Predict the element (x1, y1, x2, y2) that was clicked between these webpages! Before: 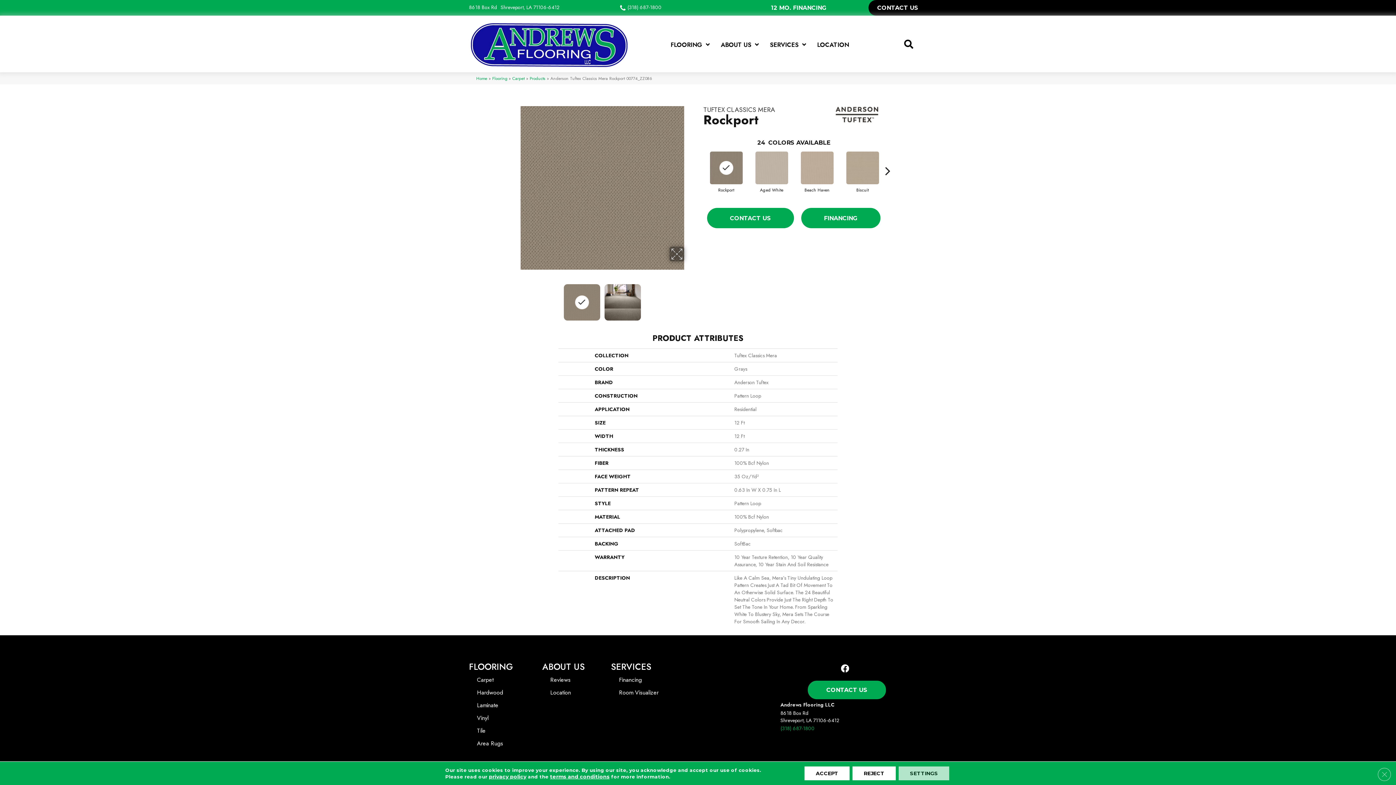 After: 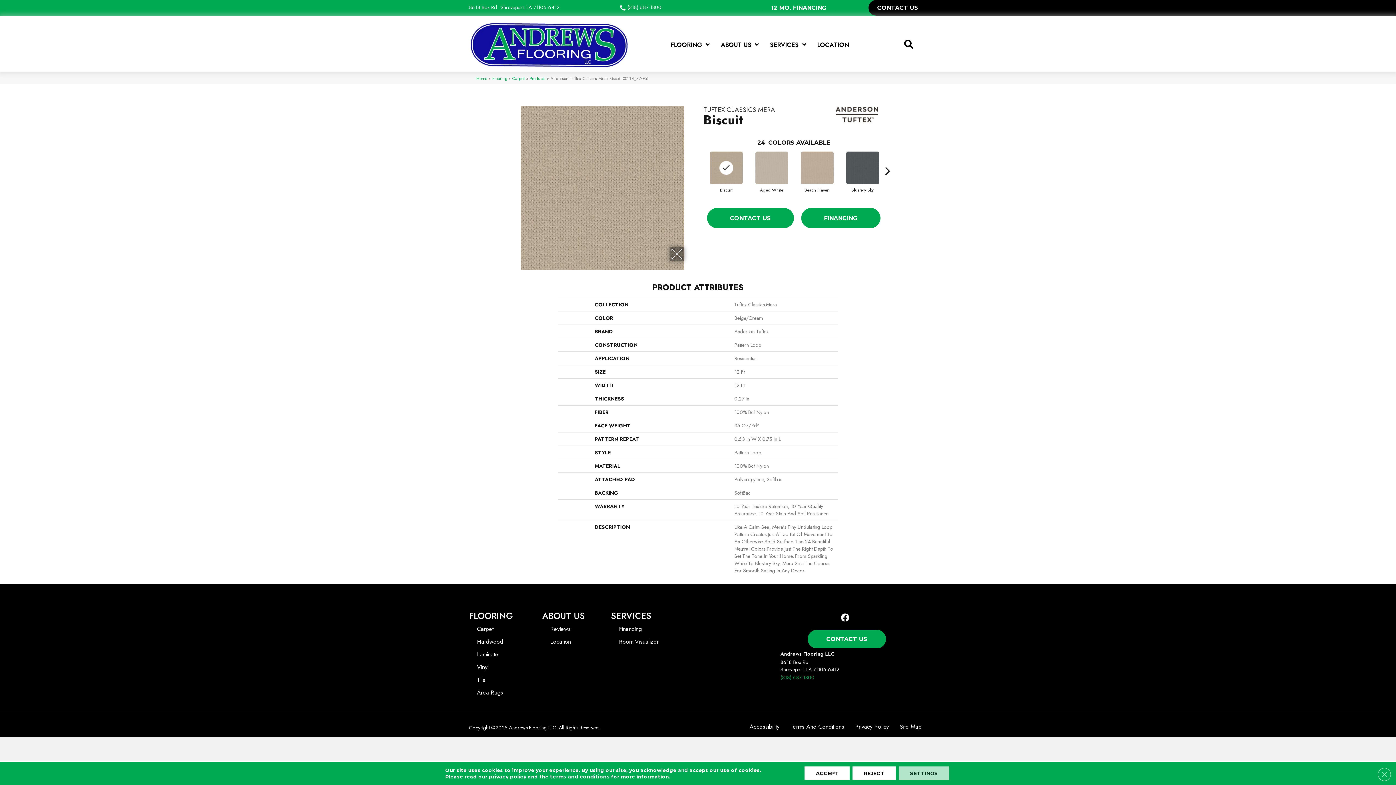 Action: bbox: (844, 149, 880, 186)